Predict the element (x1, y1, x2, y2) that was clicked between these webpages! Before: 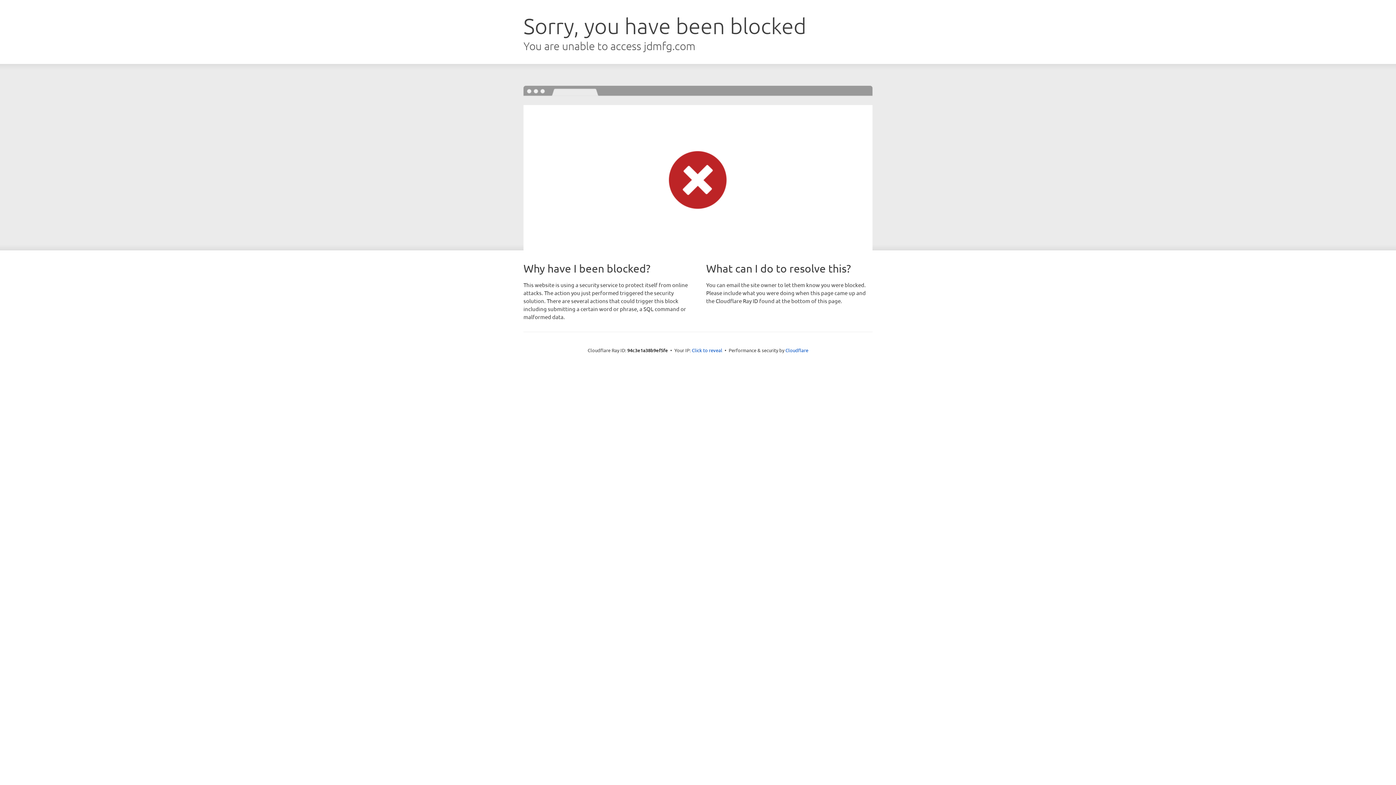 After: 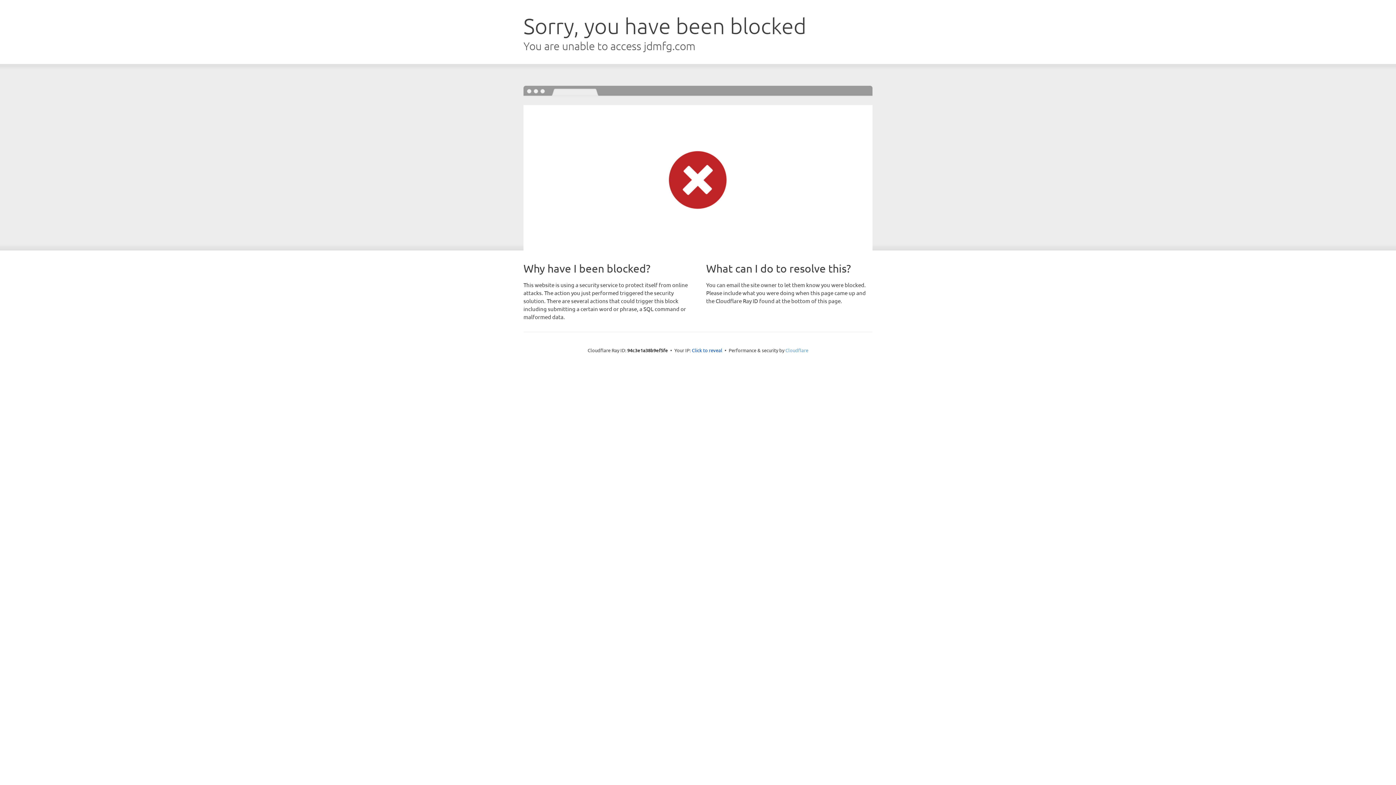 Action: label: Cloudflare bbox: (785, 347, 808, 353)